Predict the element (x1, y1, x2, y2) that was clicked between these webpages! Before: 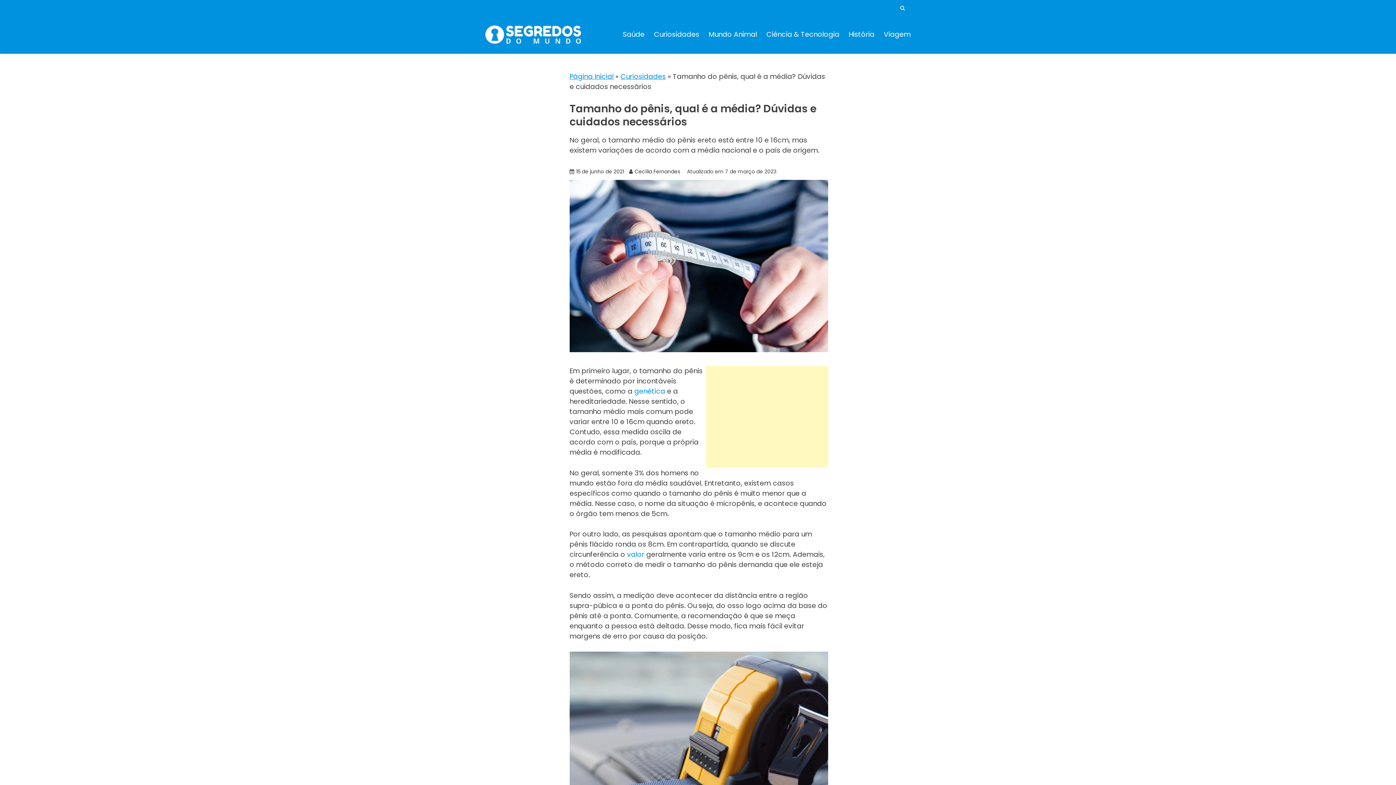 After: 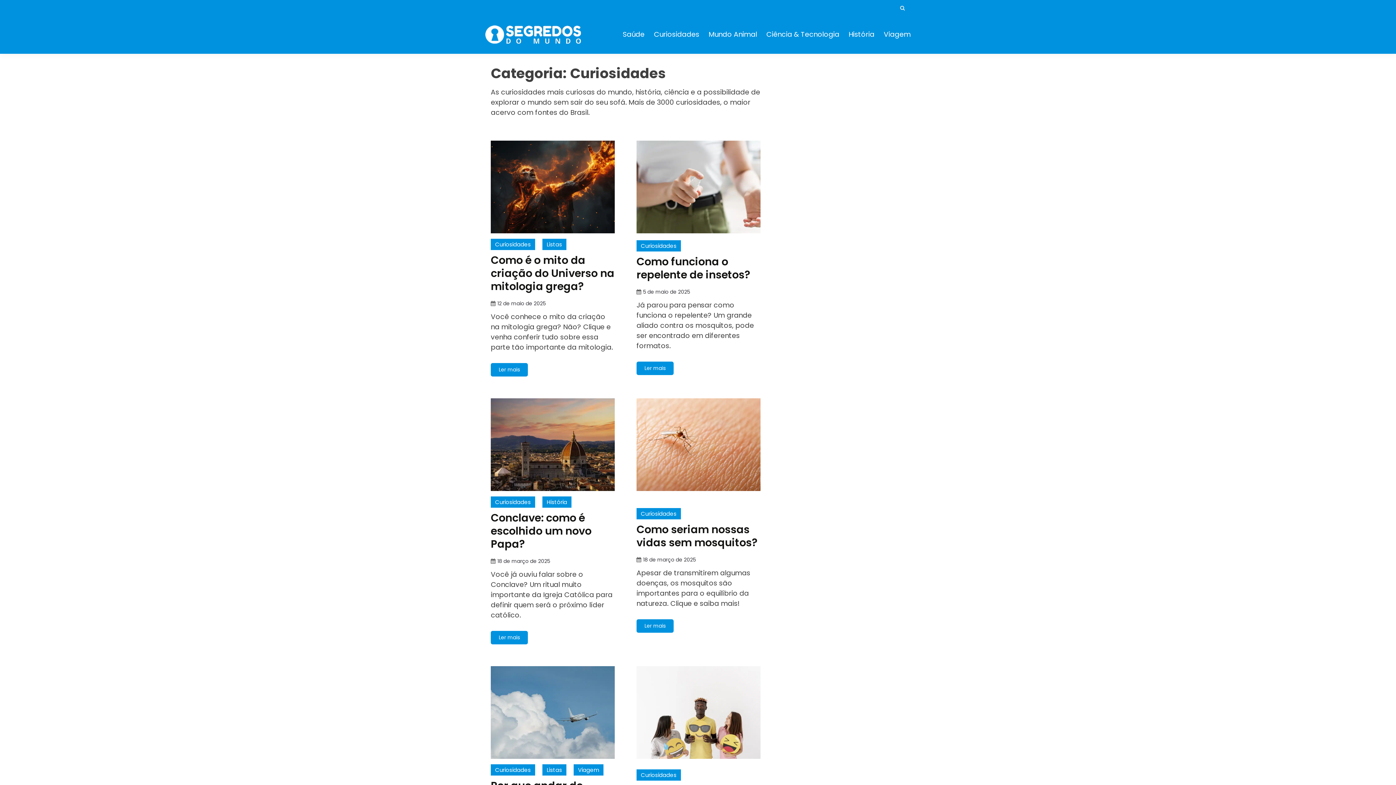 Action: bbox: (654, 28, 699, 40) label: Curiosidades